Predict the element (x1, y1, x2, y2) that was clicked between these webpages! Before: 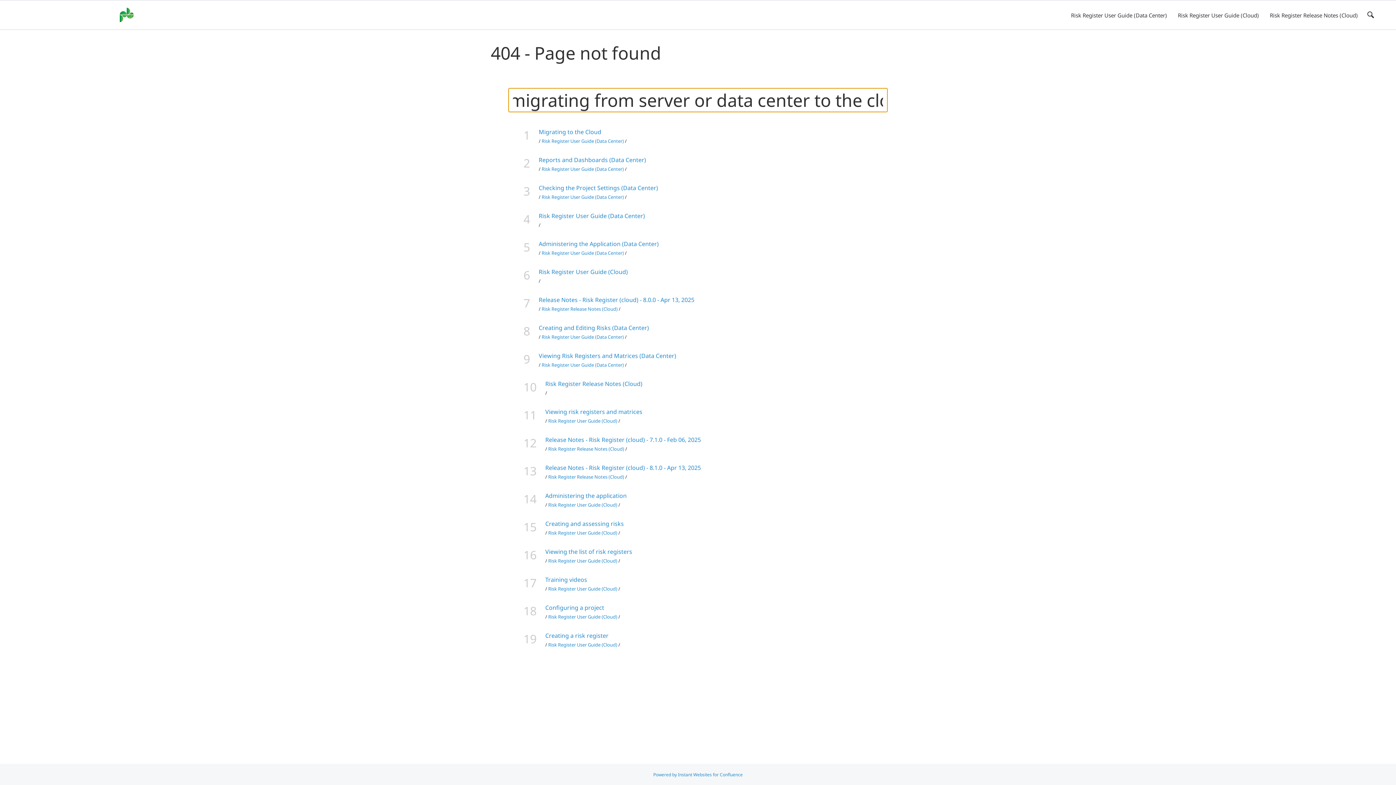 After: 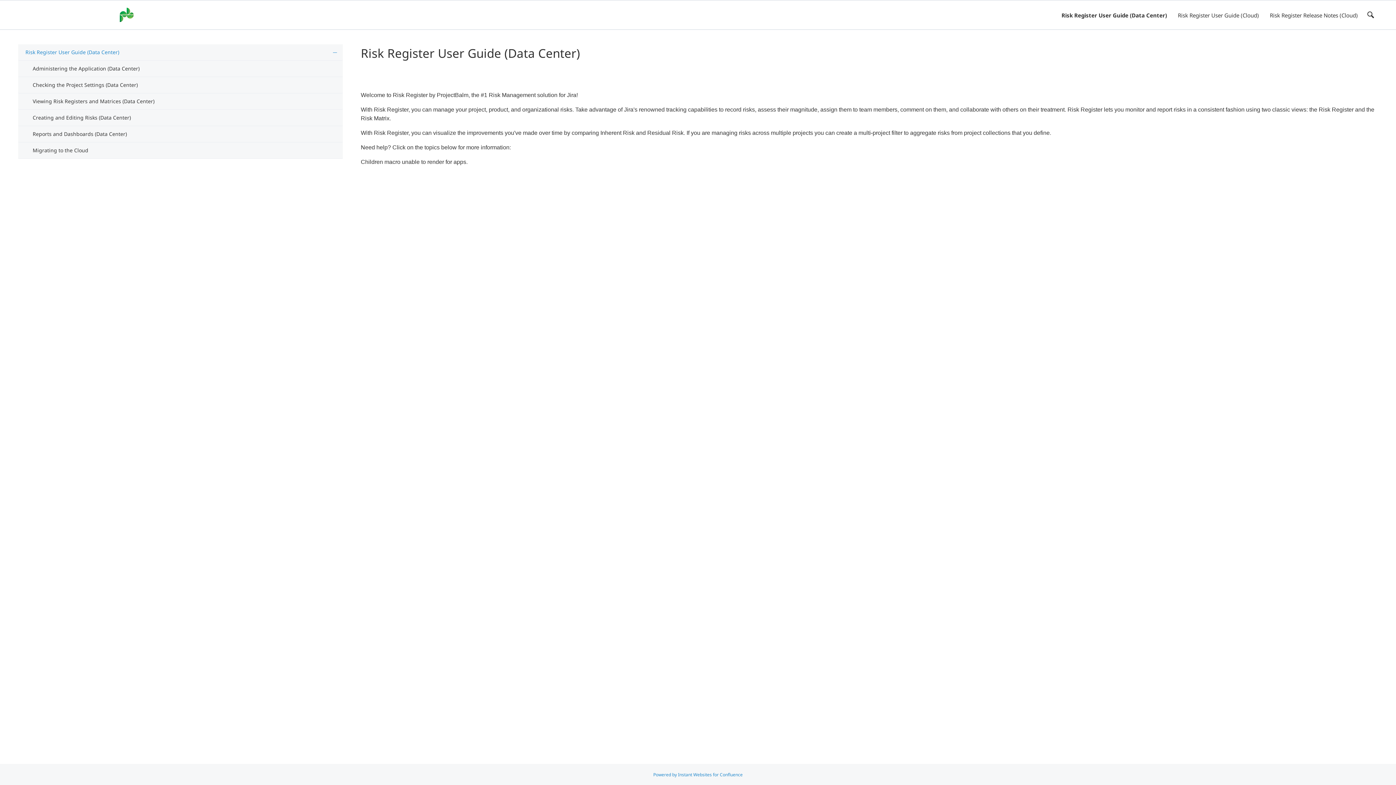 Action: label: Risk Register User Guide (Data Center) bbox: (541, 165, 624, 172)